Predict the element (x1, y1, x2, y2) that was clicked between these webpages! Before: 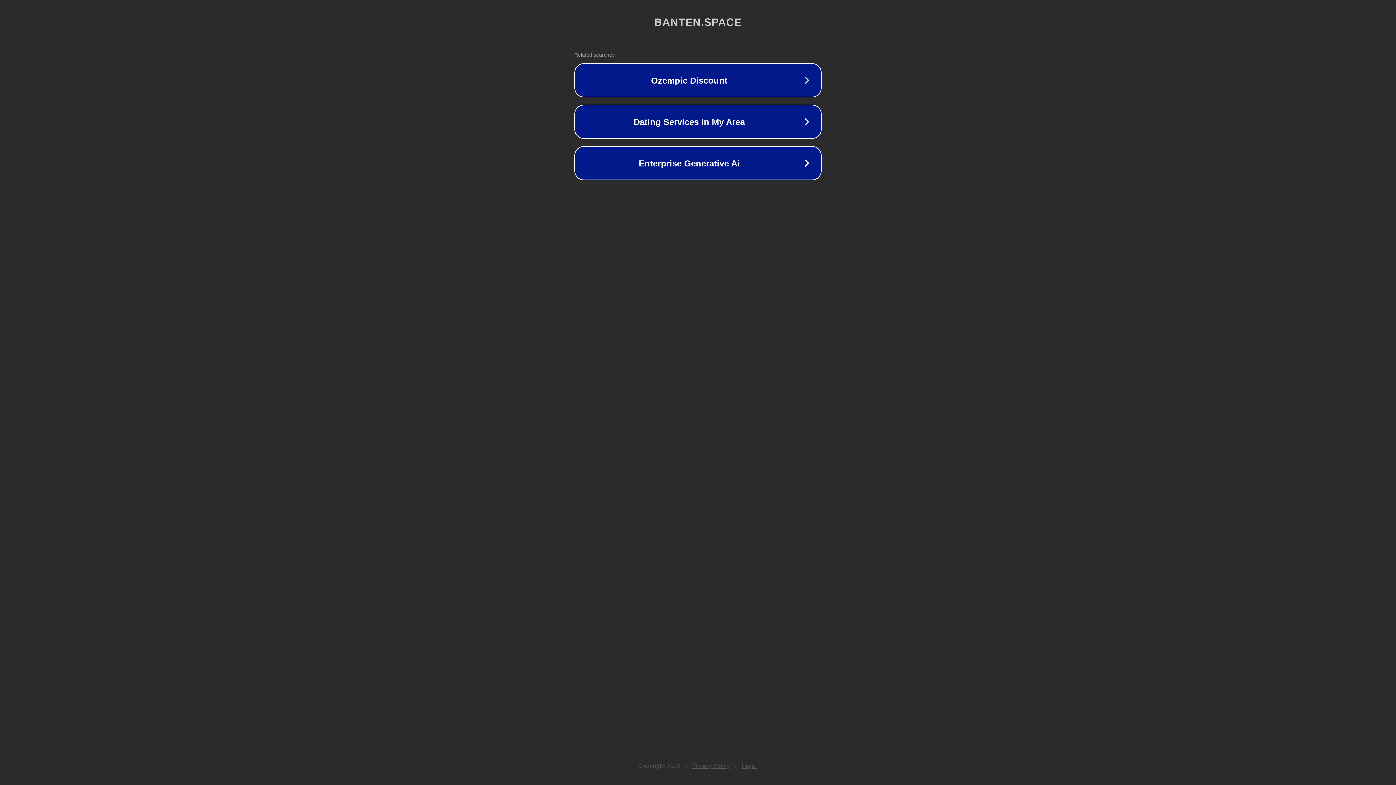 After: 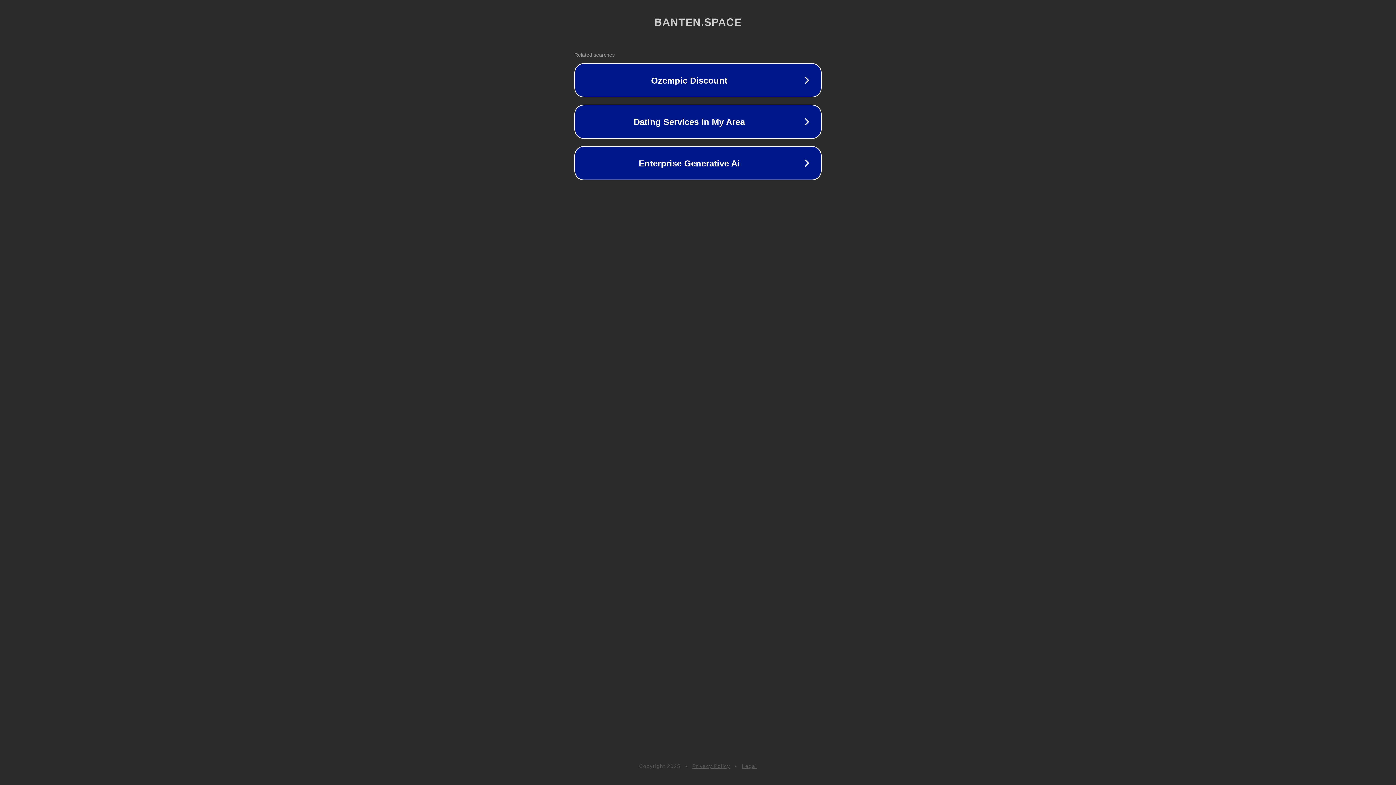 Action: bbox: (692, 763, 730, 769) label: Privacy Policy